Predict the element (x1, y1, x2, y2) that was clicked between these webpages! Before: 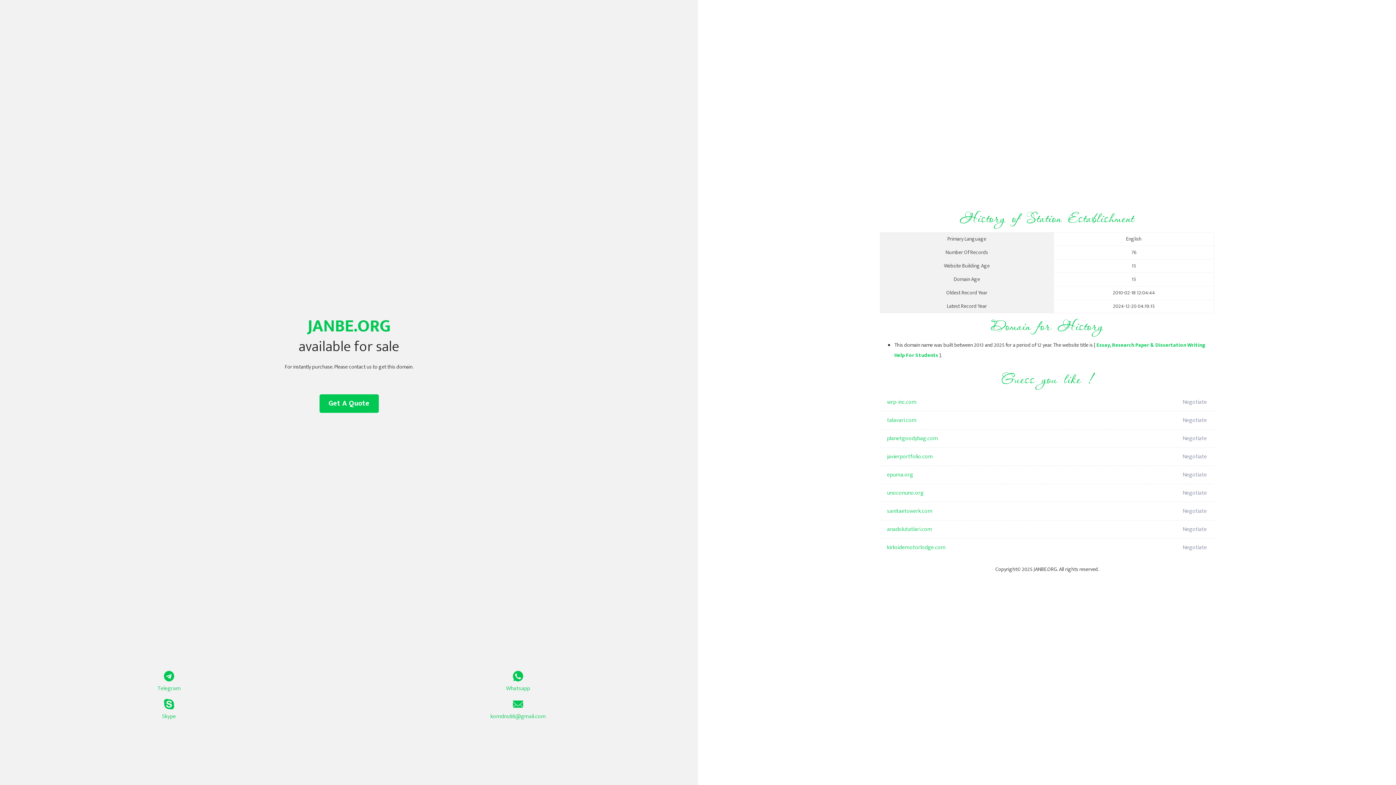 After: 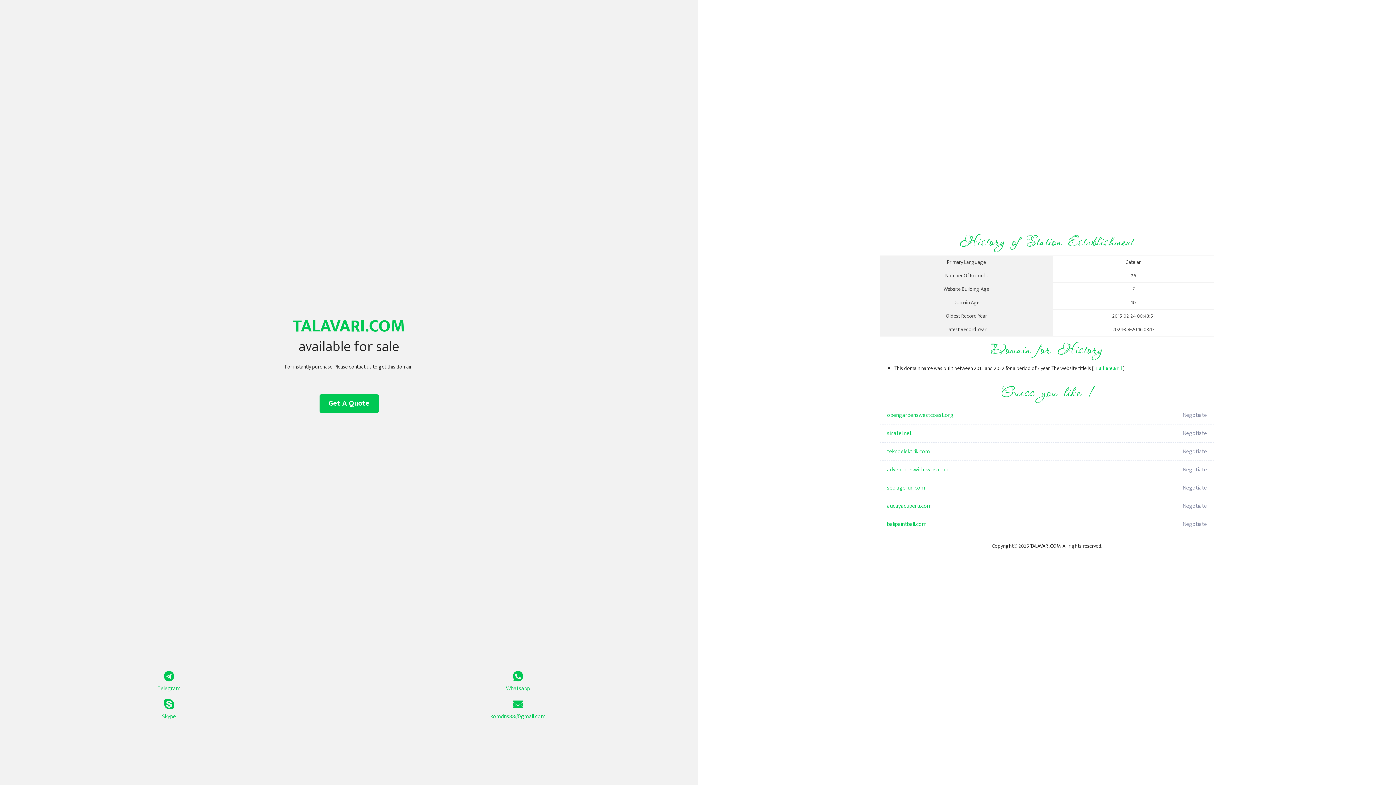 Action: label: talavari.com bbox: (887, 411, 1098, 429)